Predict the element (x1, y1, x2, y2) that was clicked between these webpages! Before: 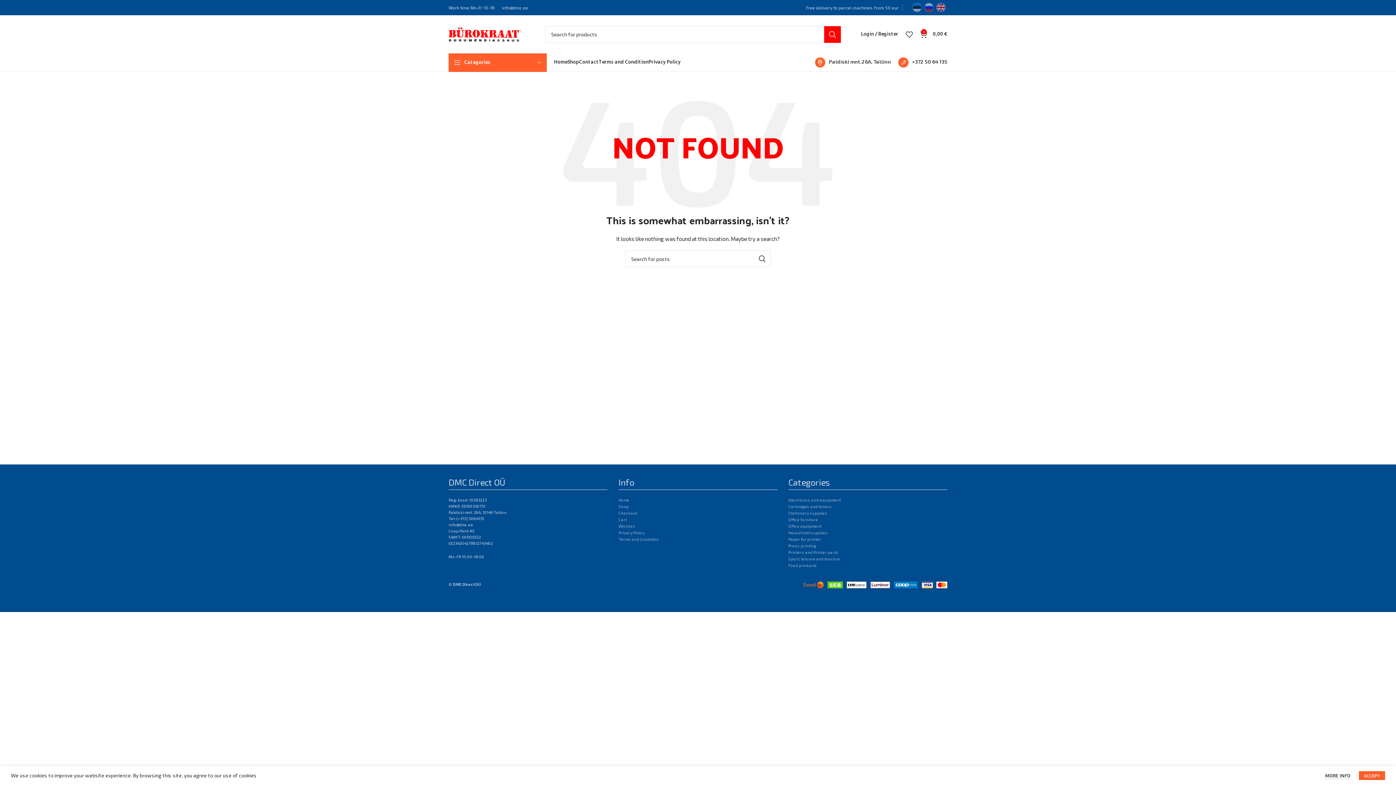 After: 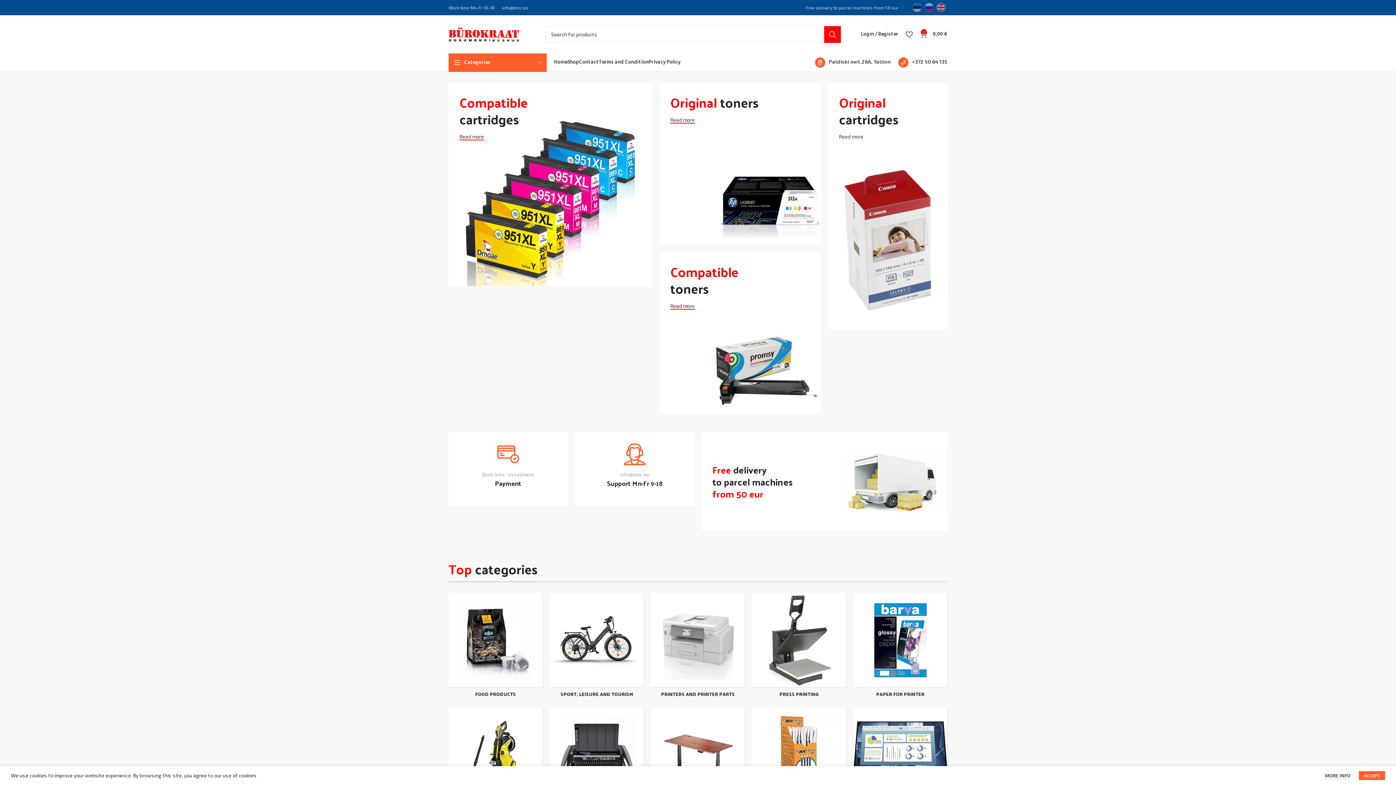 Action: bbox: (448, 30, 521, 36)